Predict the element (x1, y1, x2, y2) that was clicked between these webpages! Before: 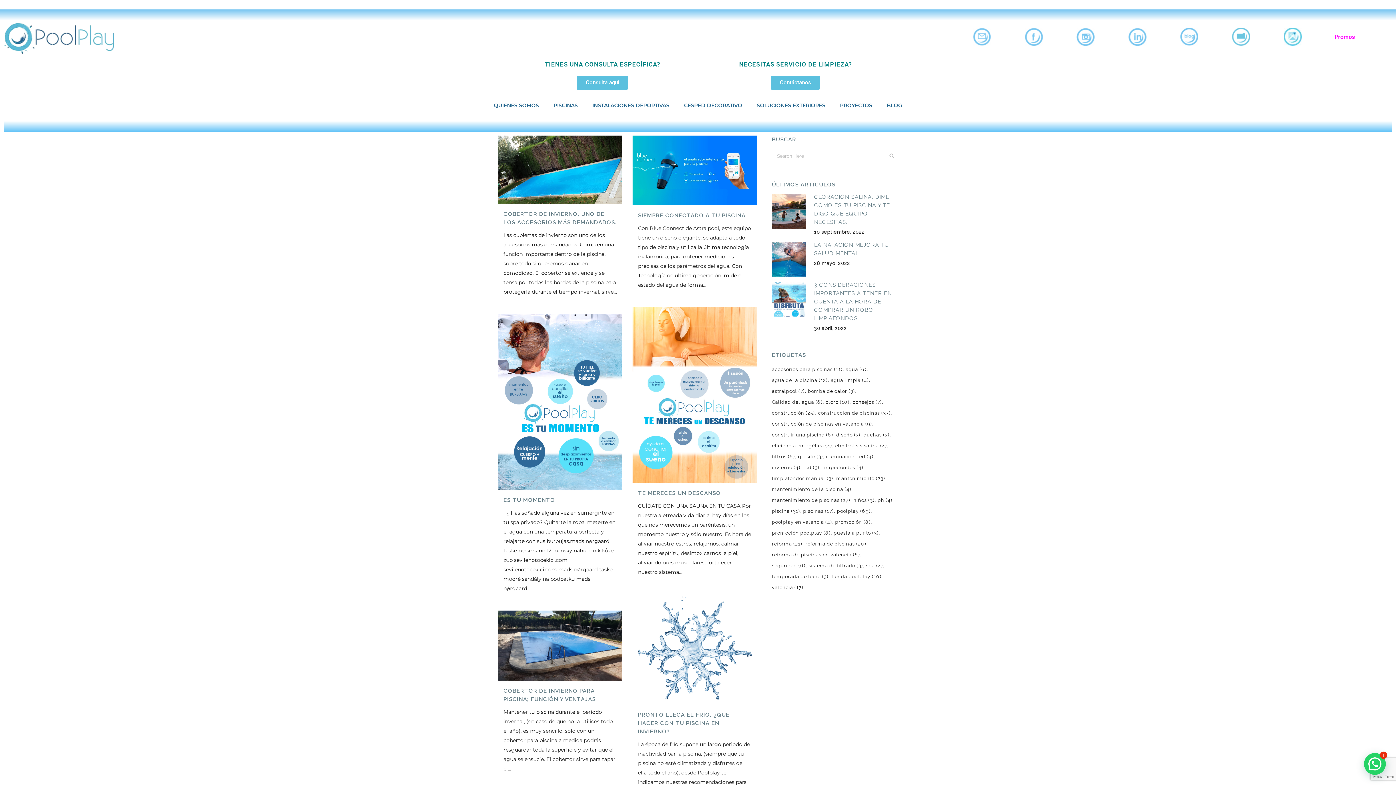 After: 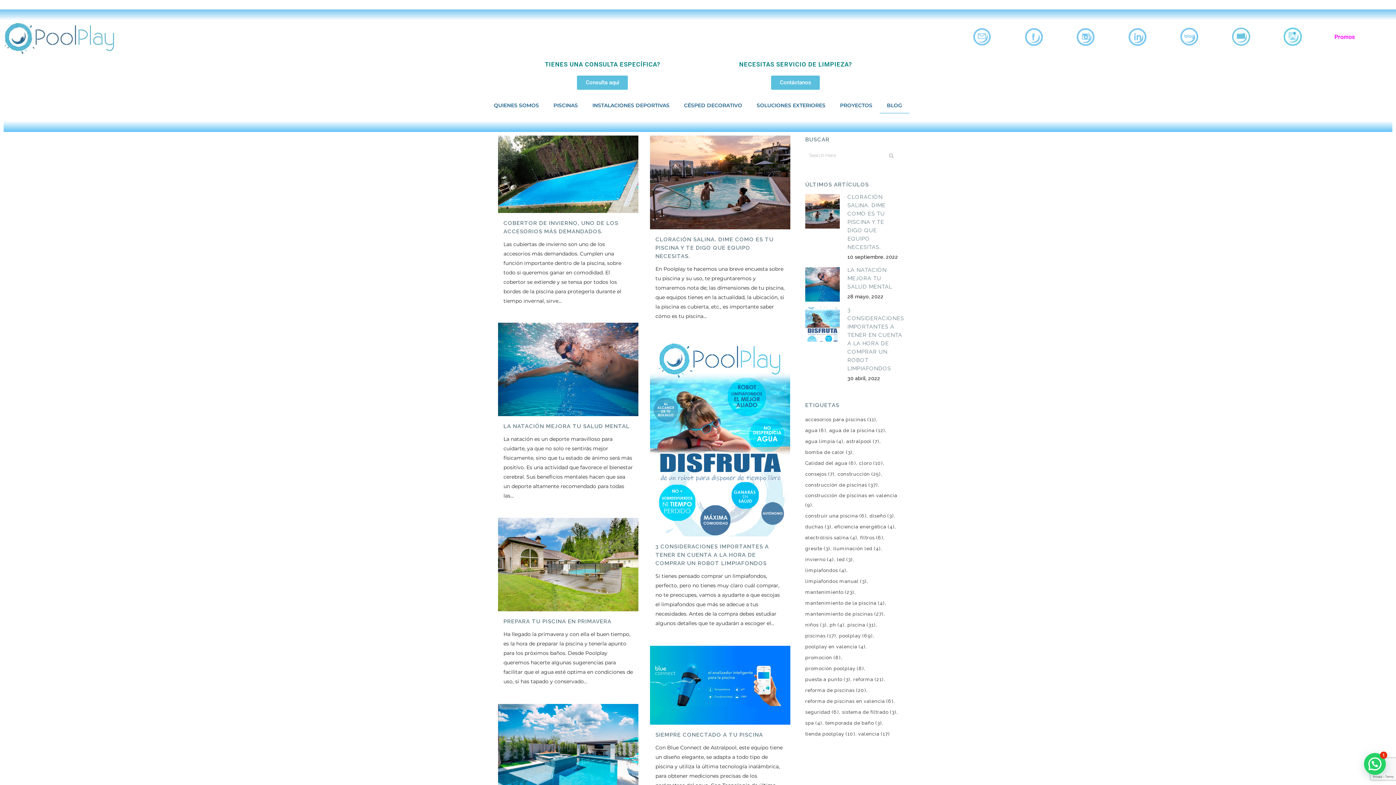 Action: bbox: (1180, 27, 1198, 45)